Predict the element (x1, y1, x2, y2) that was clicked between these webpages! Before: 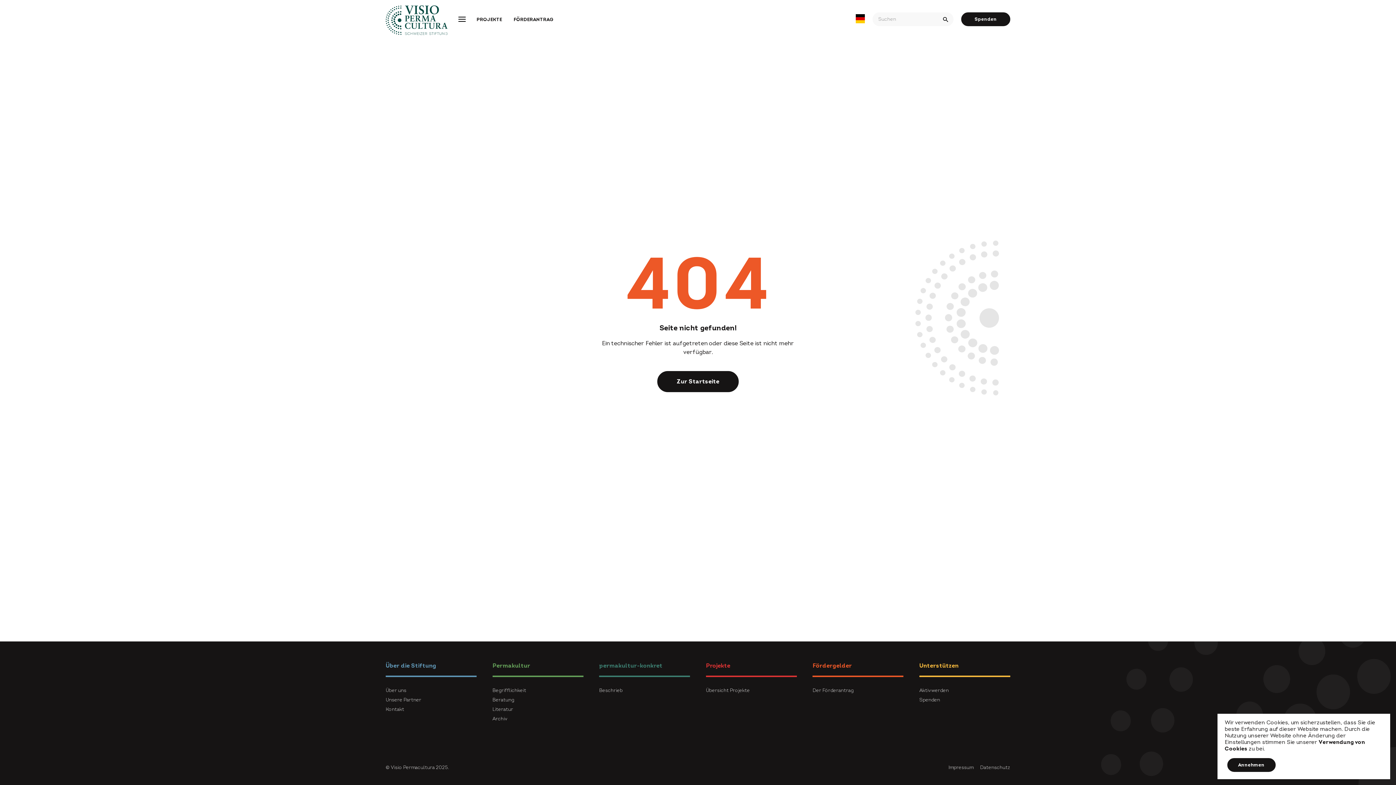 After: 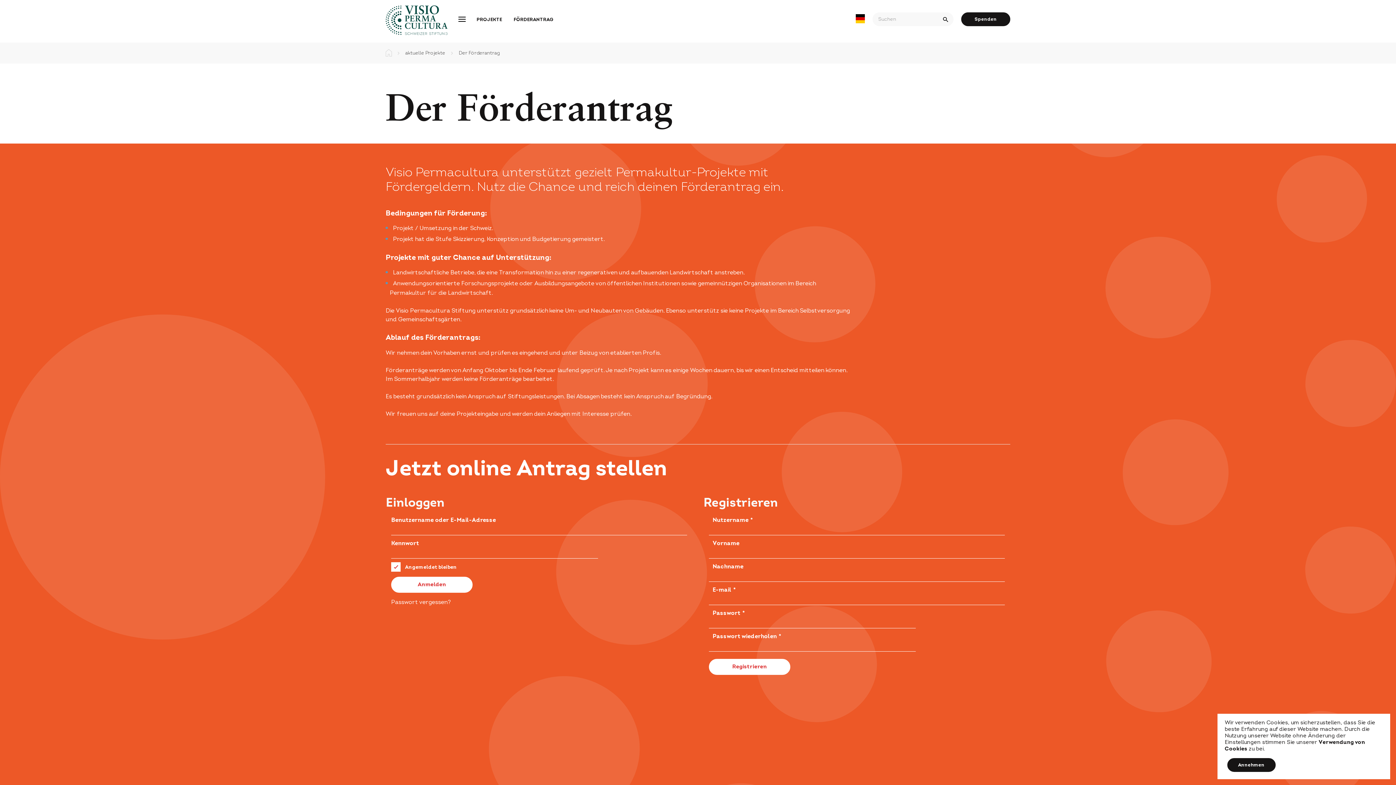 Action: bbox: (812, 686, 903, 695) label: Der Förderantrag